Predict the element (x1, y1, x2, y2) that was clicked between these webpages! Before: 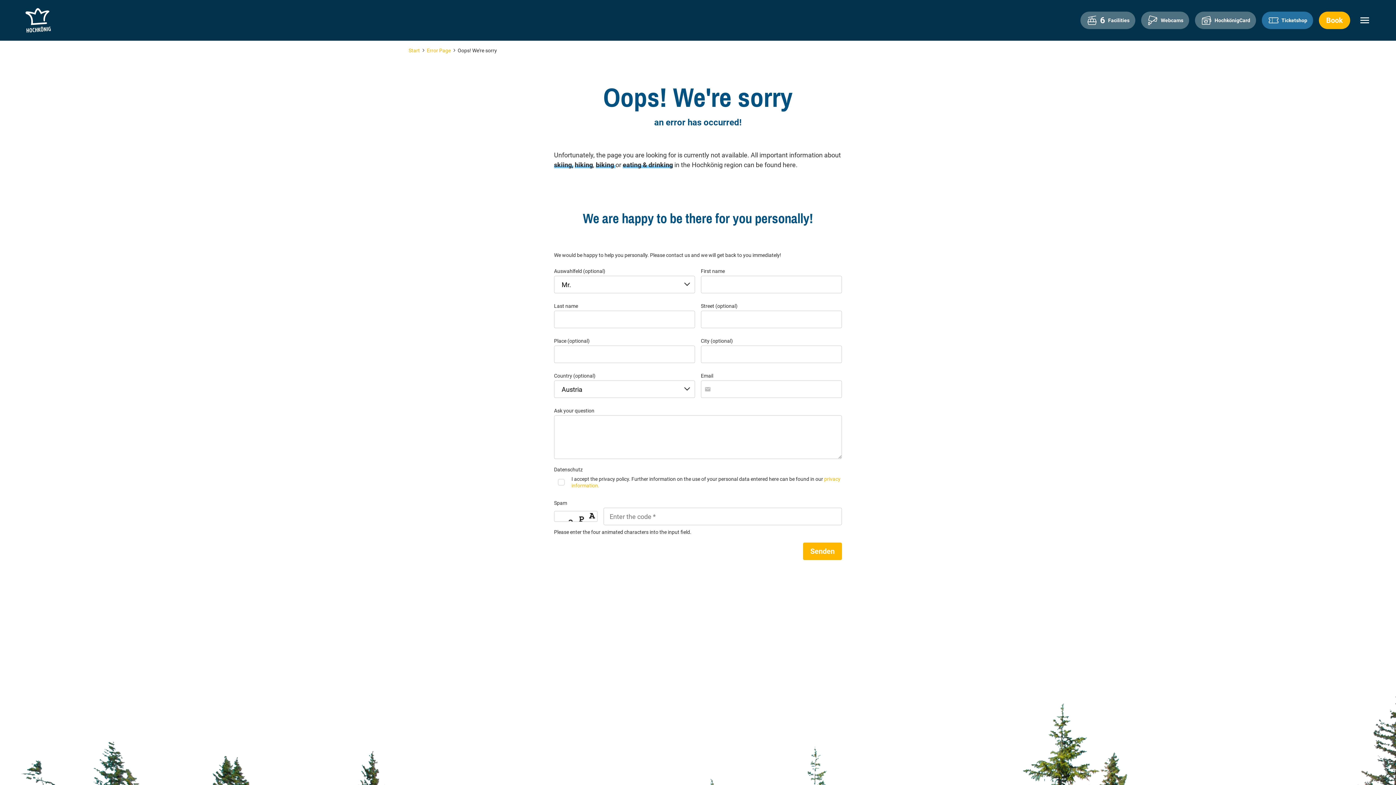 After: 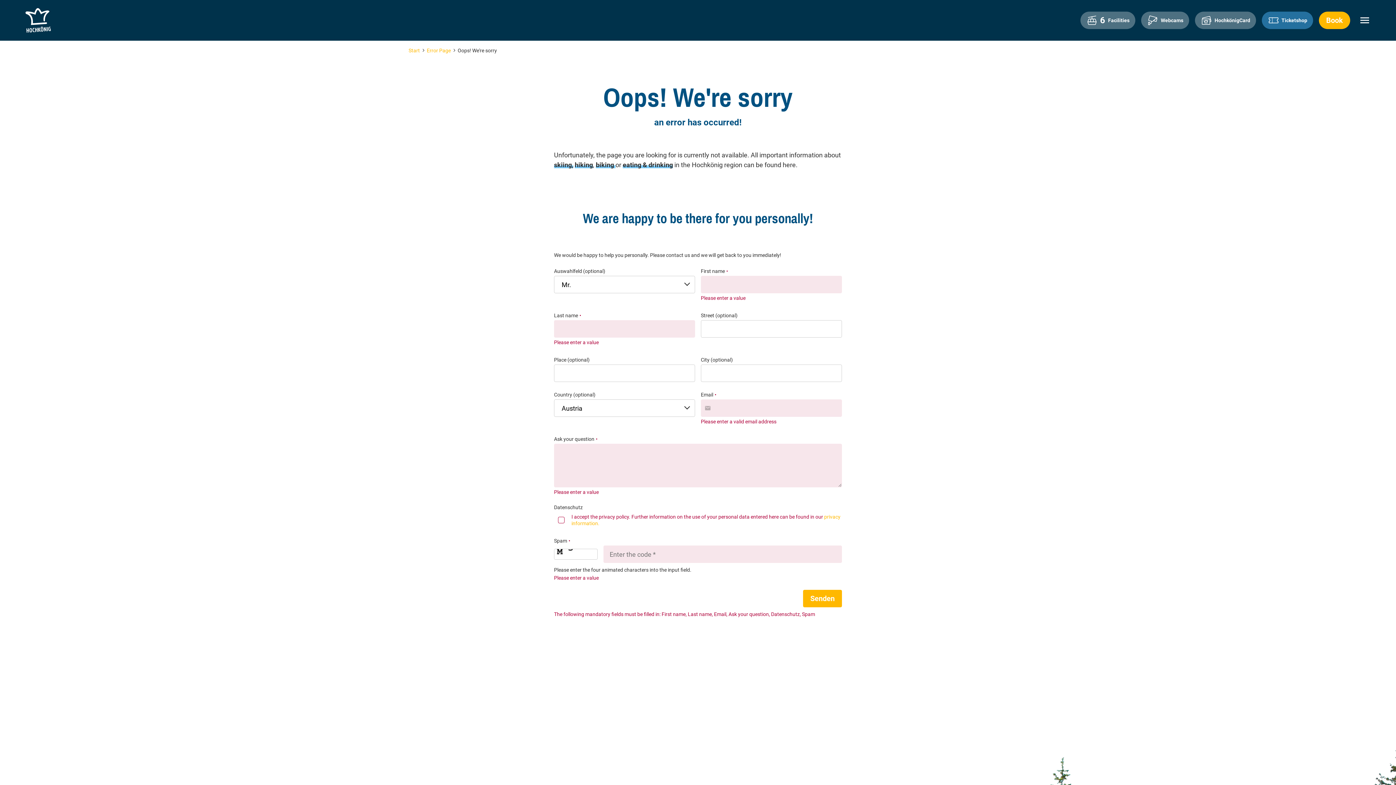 Action: bbox: (803, 542, 842, 560) label: Senden